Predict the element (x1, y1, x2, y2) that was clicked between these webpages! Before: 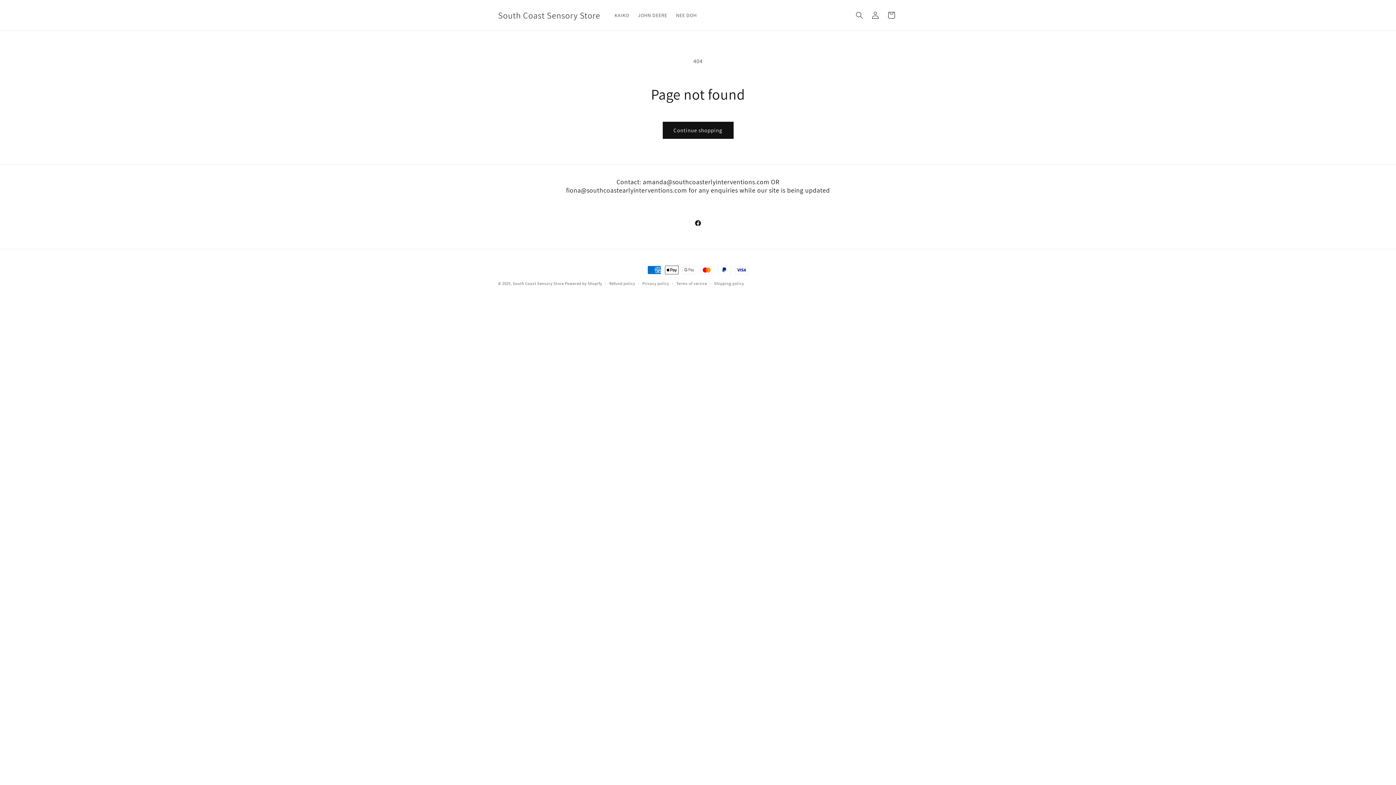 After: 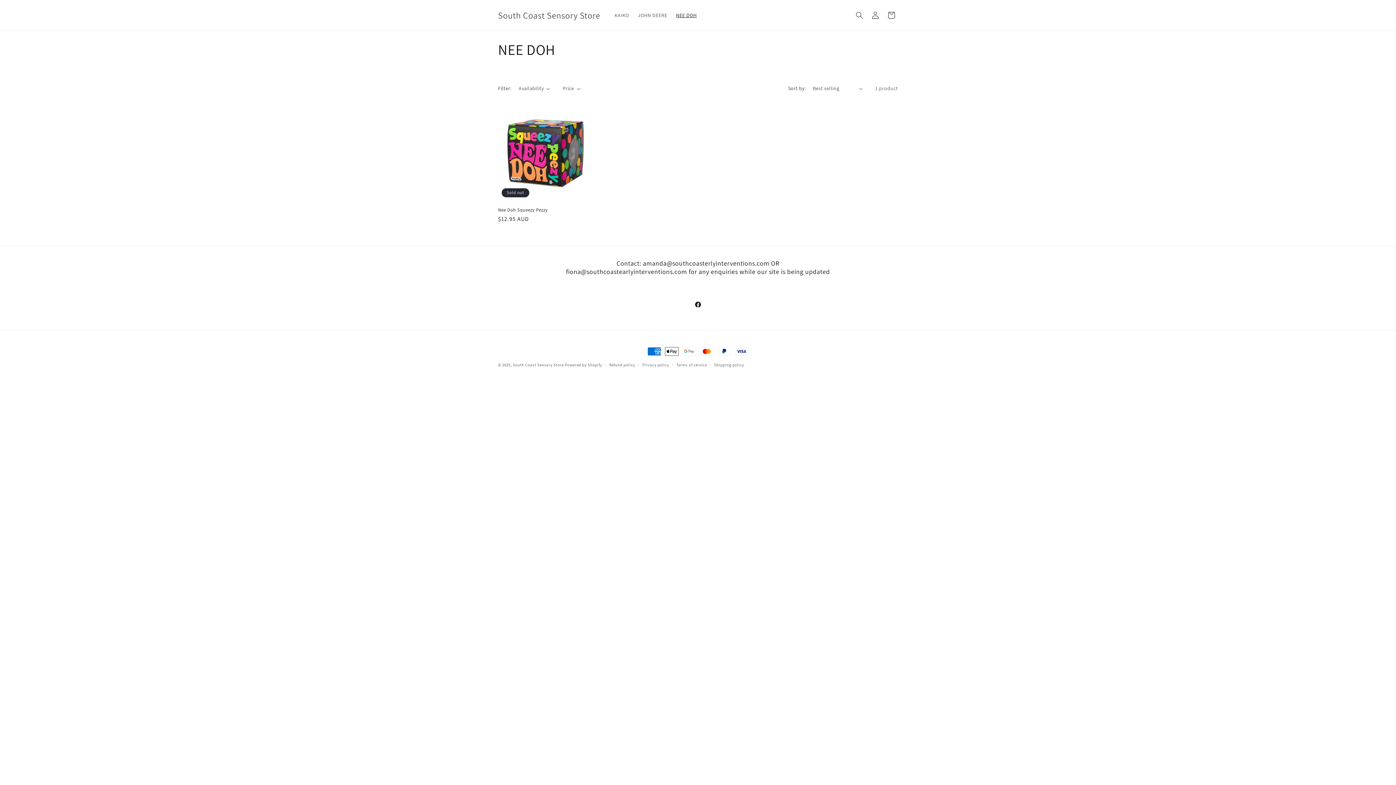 Action: bbox: (671, 7, 701, 22) label: NEE DOH